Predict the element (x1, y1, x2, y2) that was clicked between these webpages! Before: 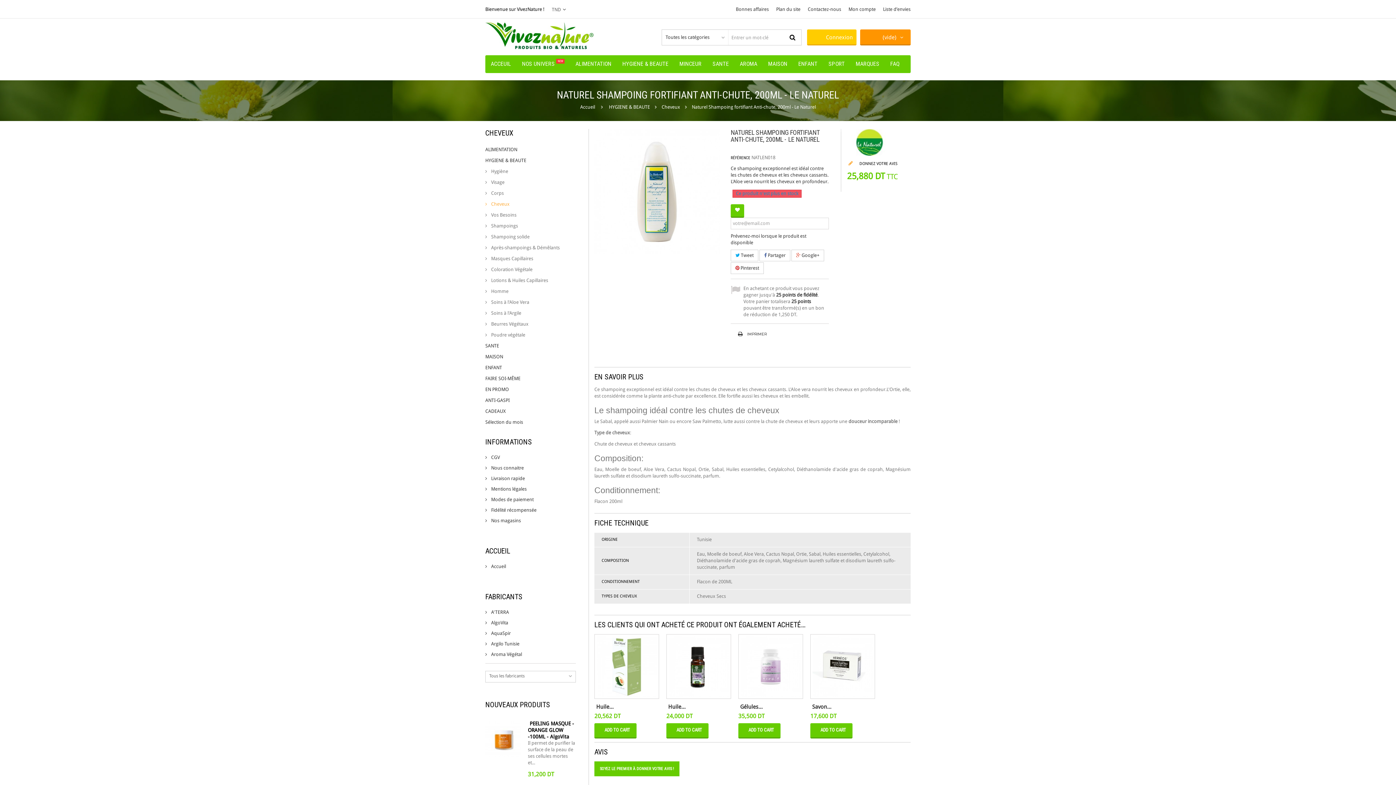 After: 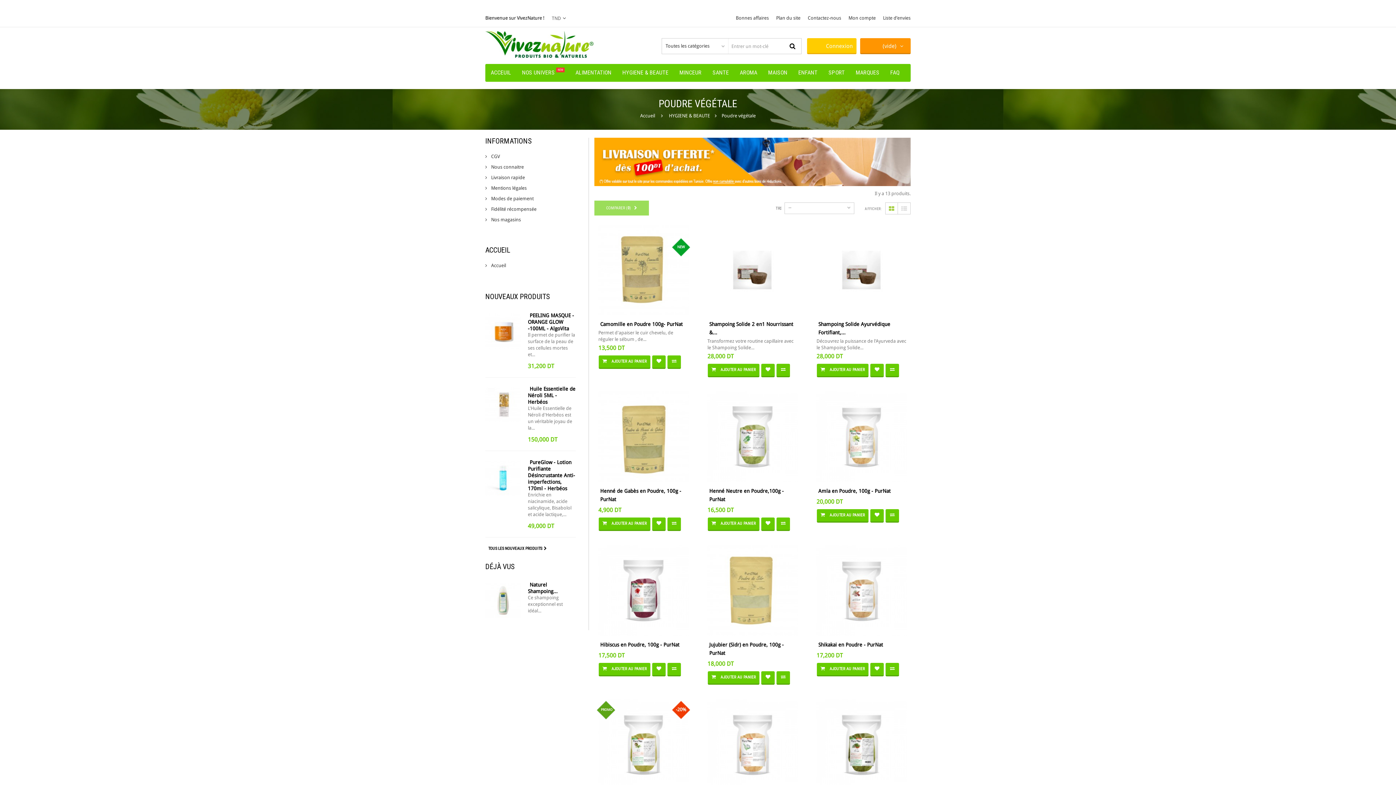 Action: bbox: (485, 329, 576, 340) label:  Poudre végétale